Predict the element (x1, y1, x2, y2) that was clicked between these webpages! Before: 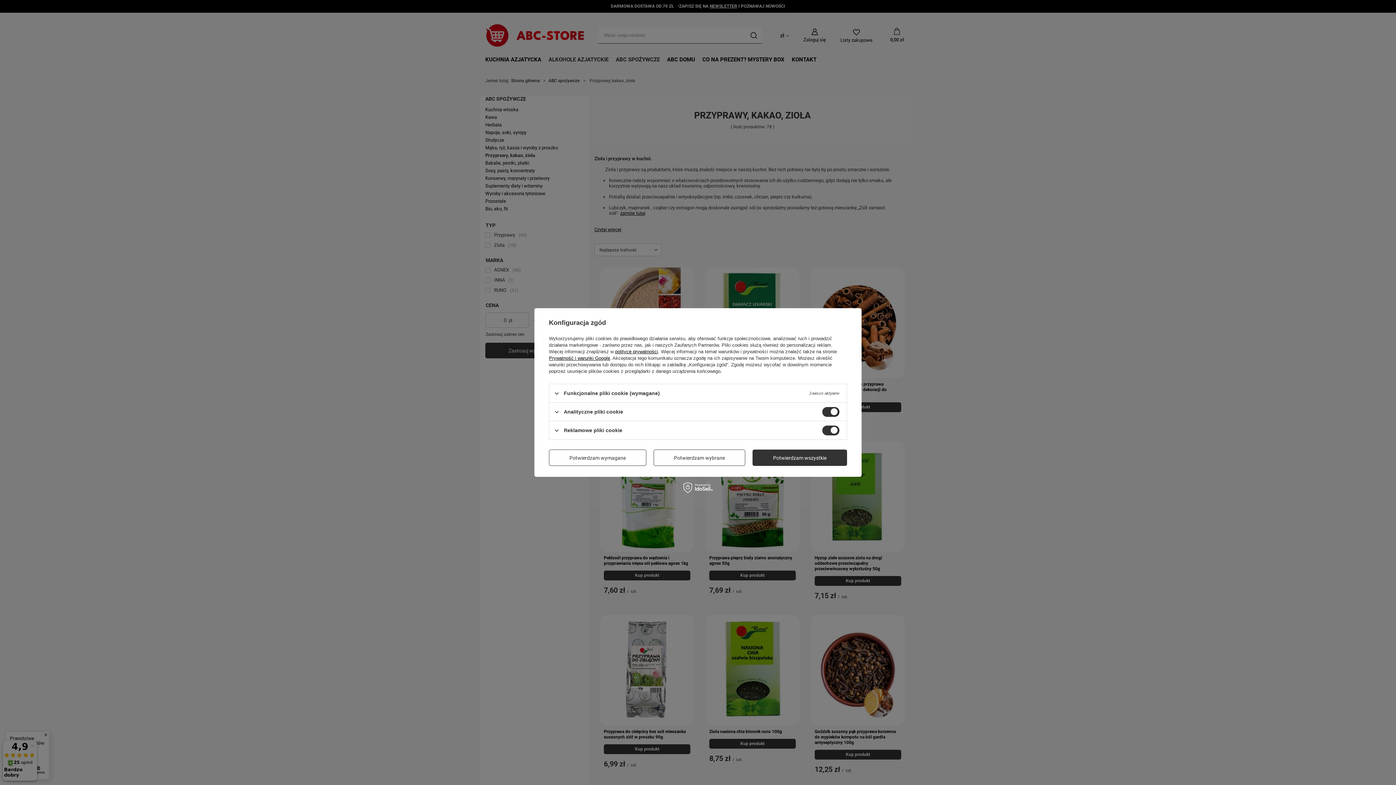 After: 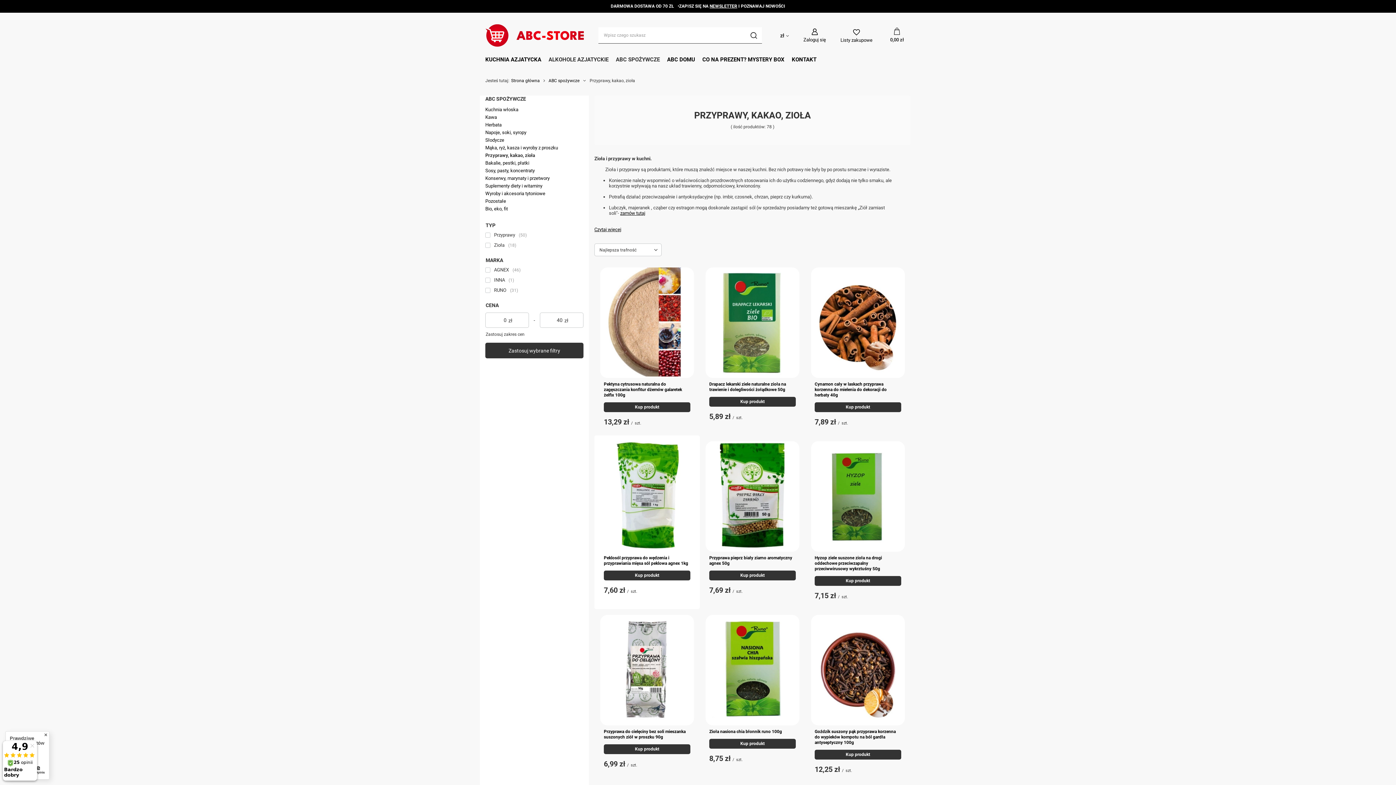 Action: bbox: (653, 449, 745, 466) label: Potwierdzam wybrane